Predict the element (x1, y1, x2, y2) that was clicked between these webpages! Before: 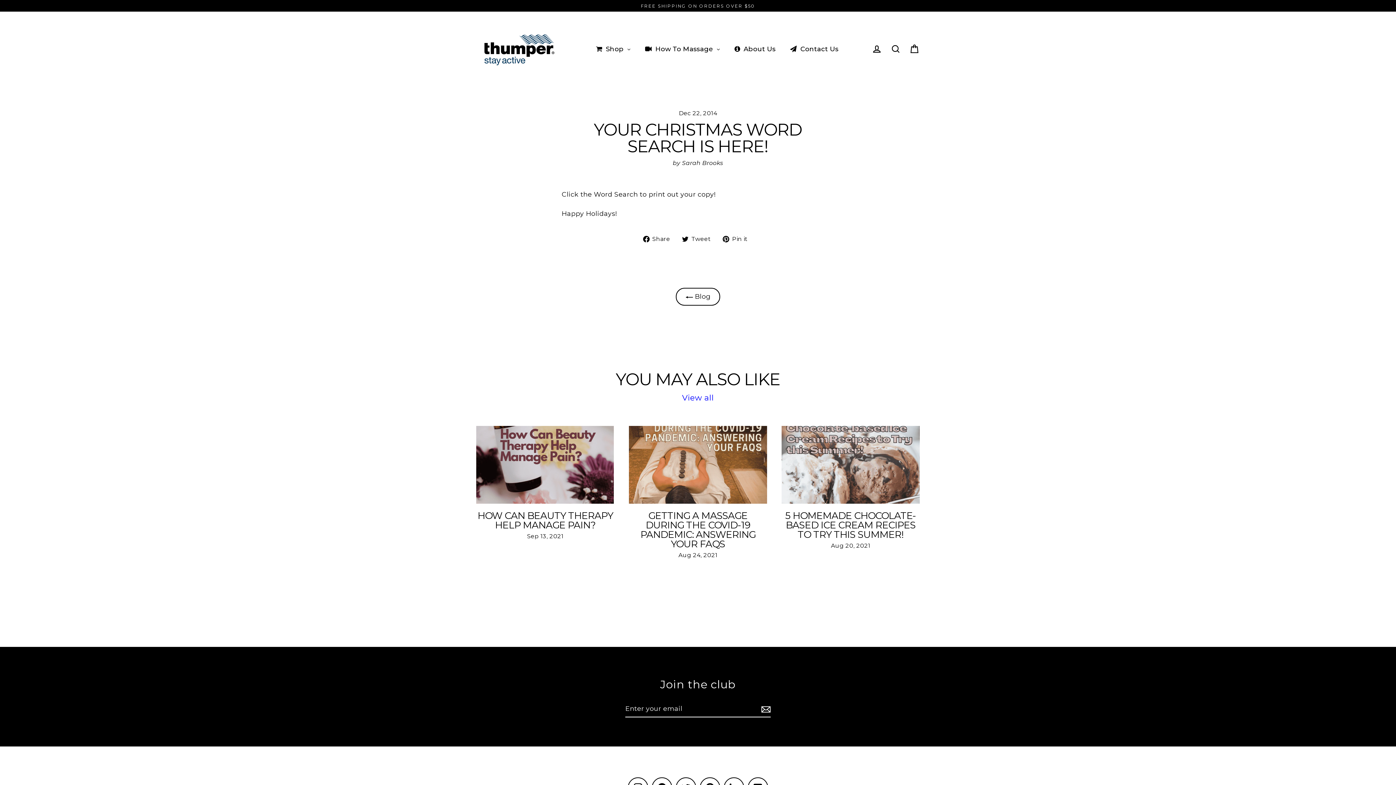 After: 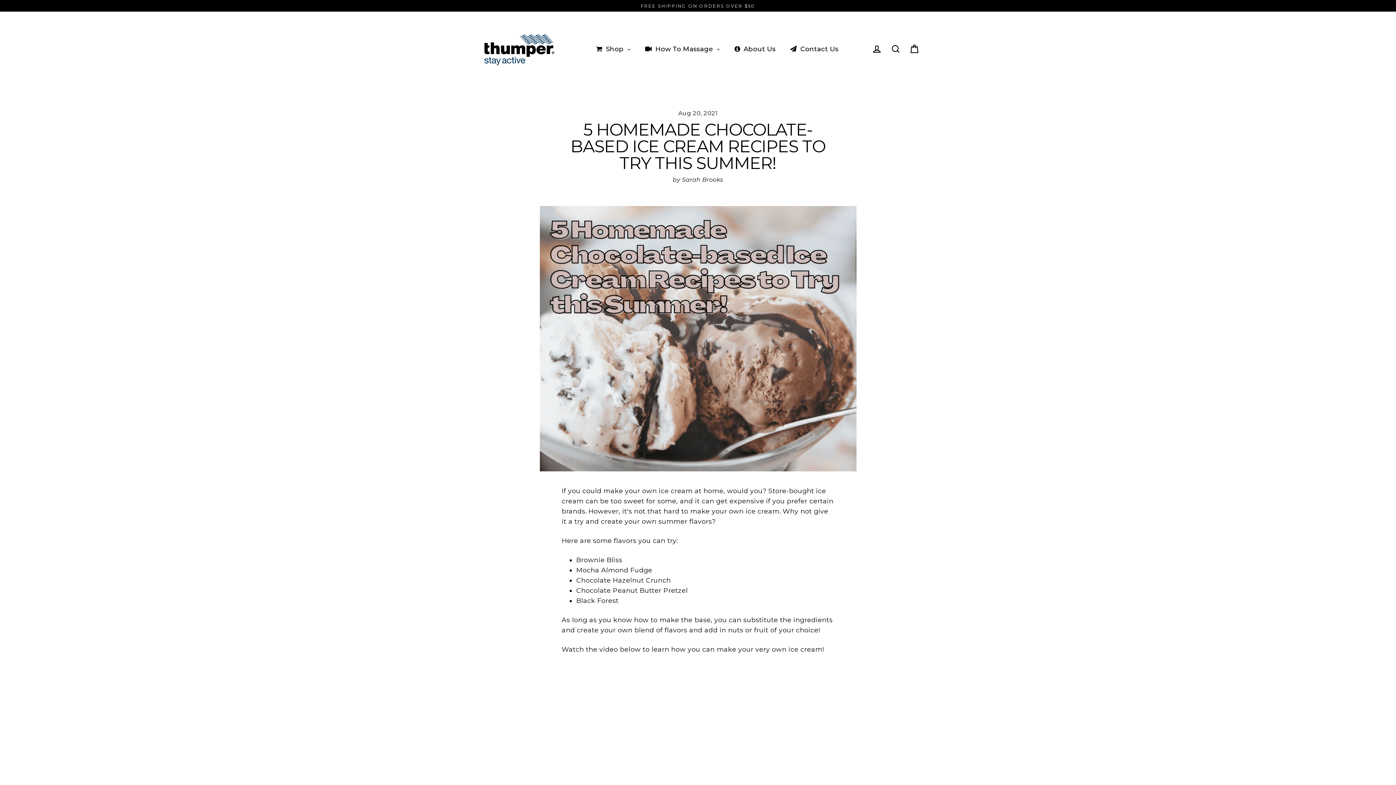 Action: bbox: (781, 426, 919, 504)